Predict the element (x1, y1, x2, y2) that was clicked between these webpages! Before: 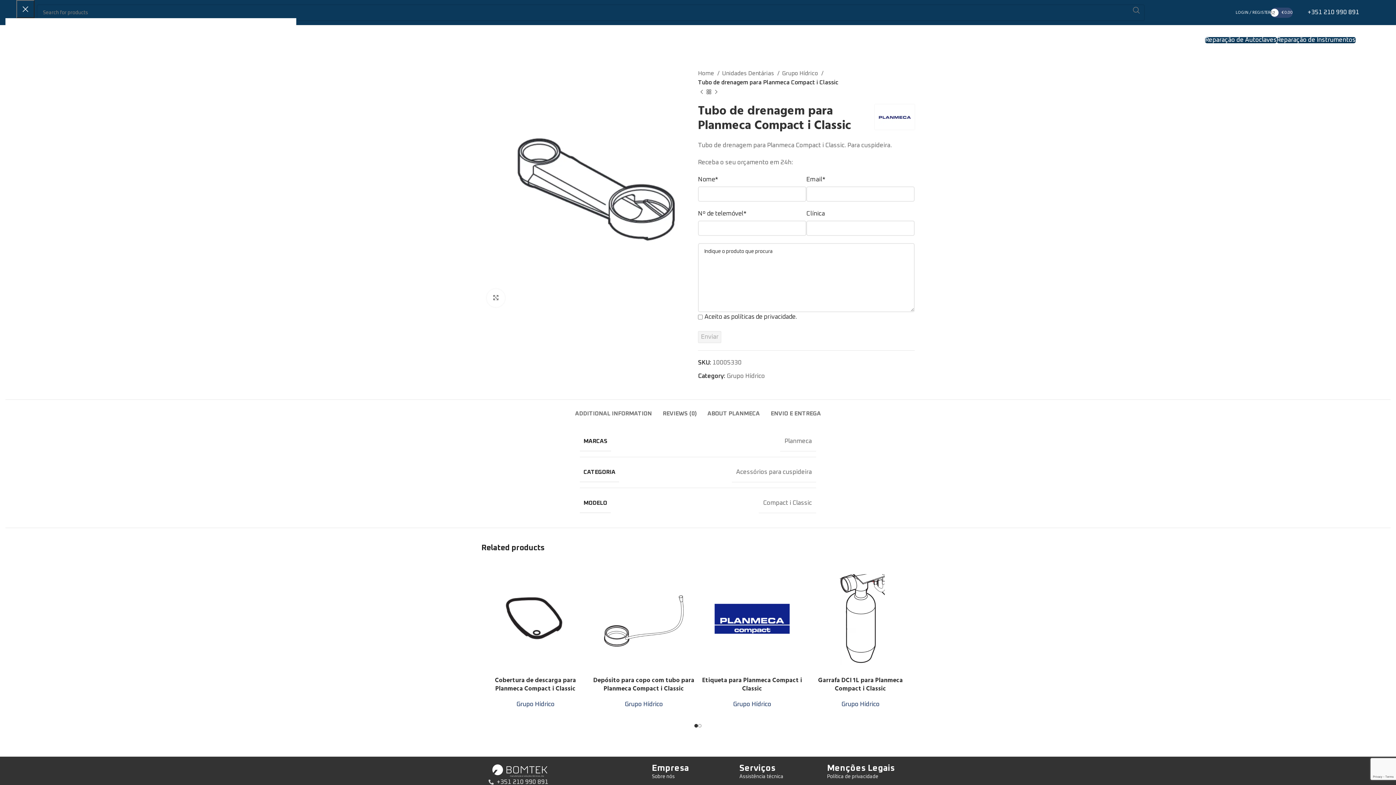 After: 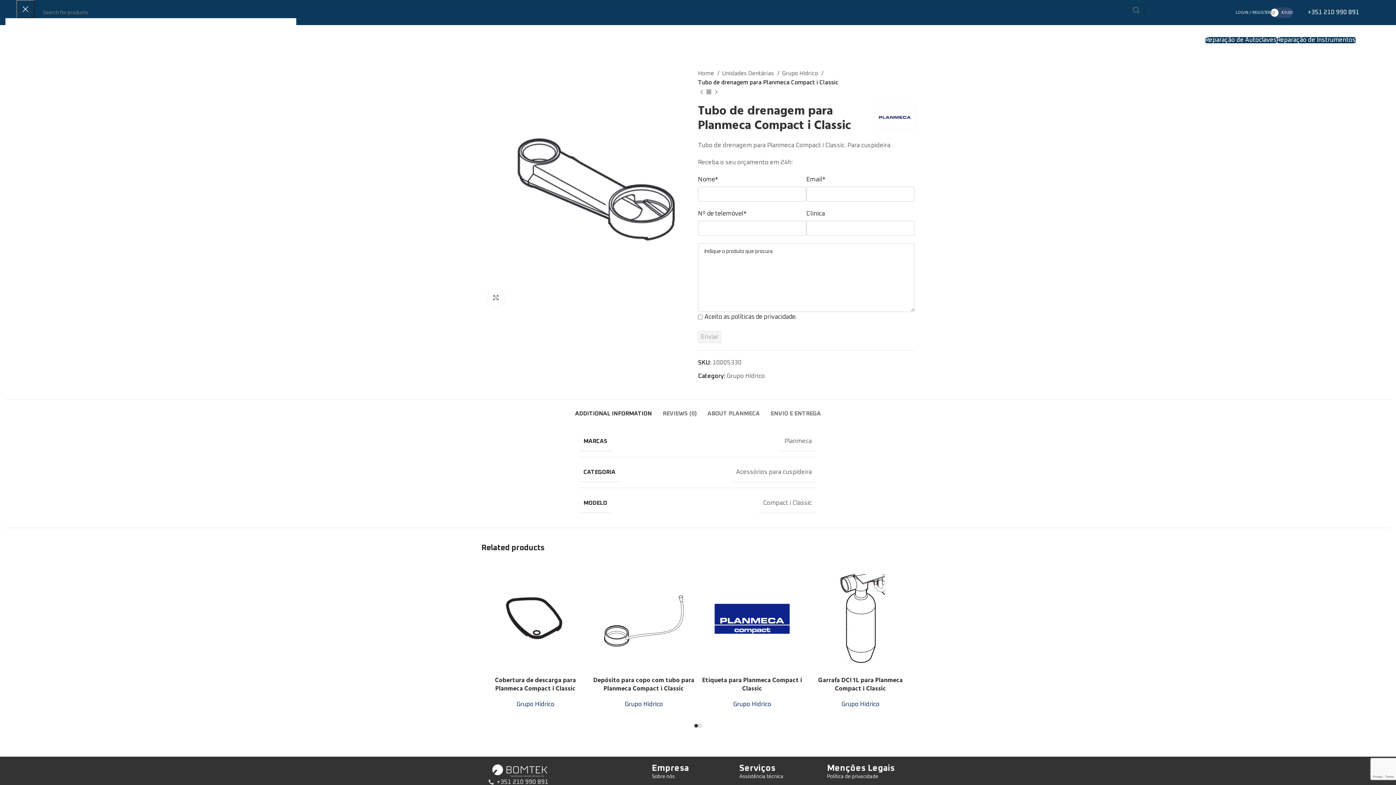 Action: label: ADDITIONAL INFORMATION bbox: (575, 399, 652, 421)